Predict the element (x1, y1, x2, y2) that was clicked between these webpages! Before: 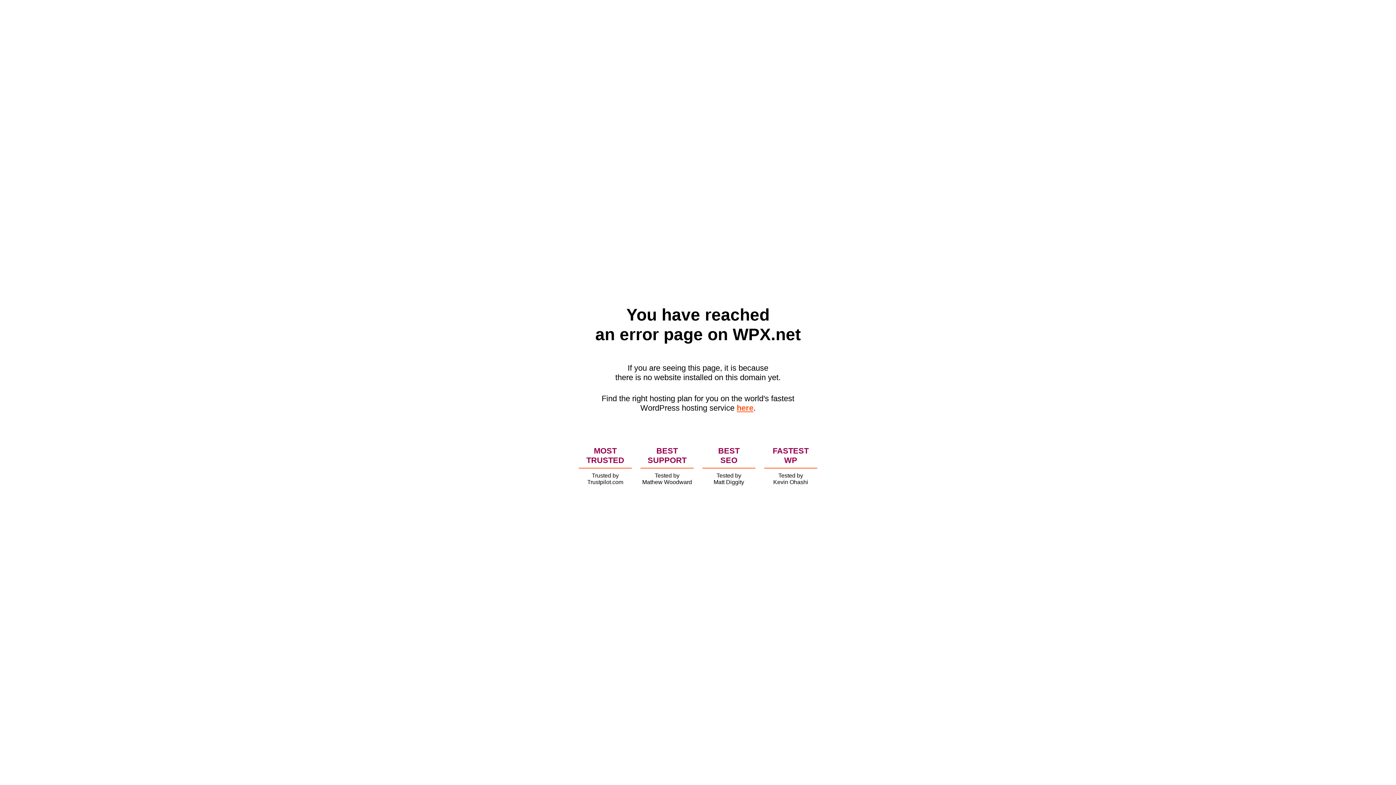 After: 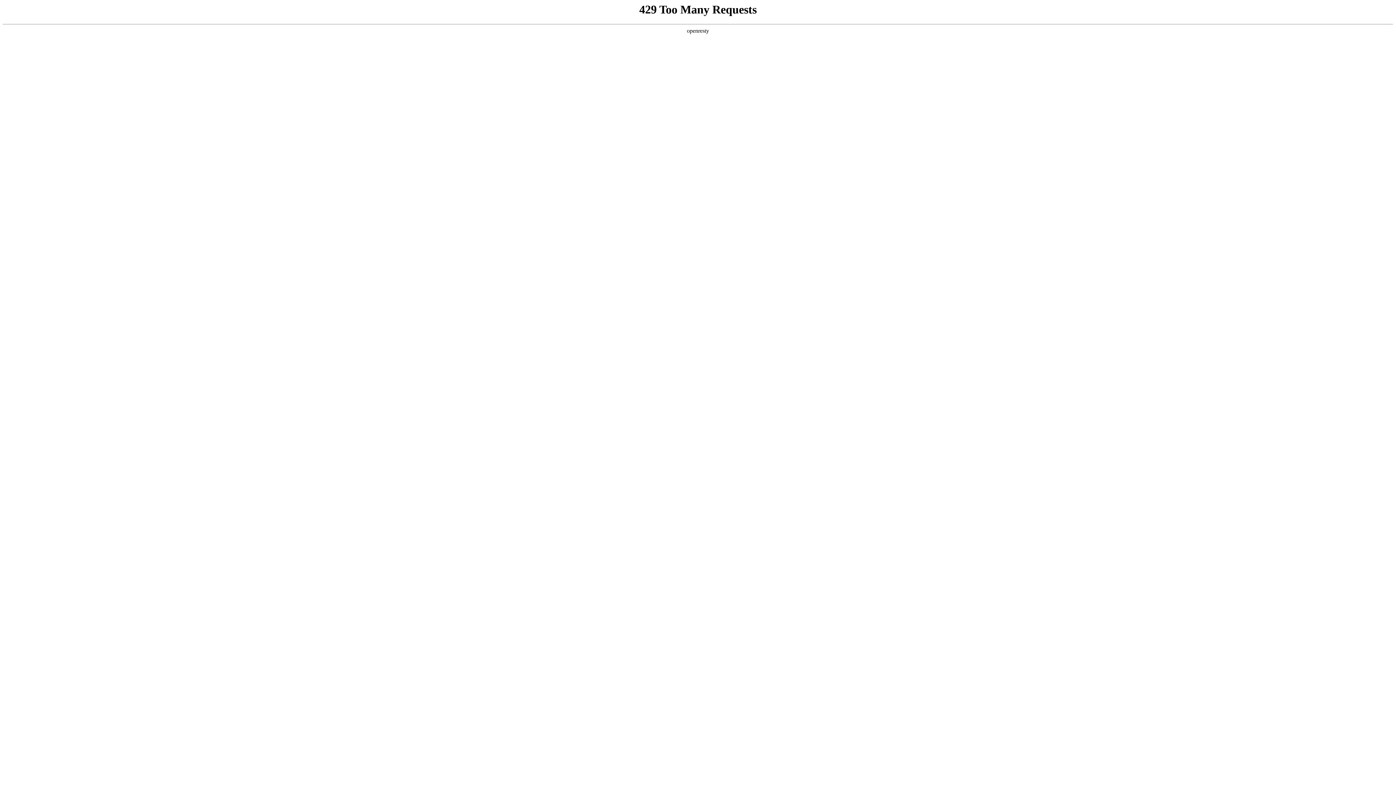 Action: bbox: (736, 403, 753, 412) label: here